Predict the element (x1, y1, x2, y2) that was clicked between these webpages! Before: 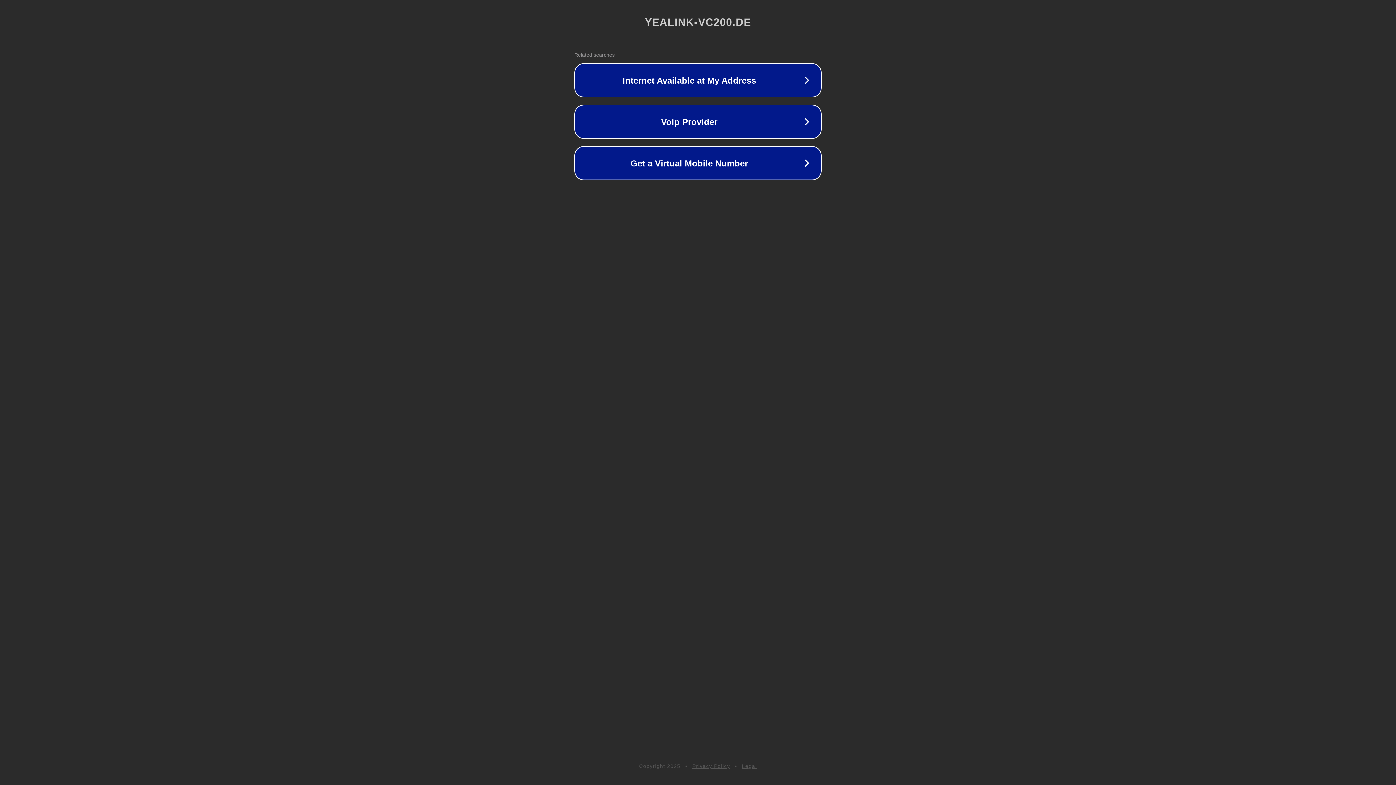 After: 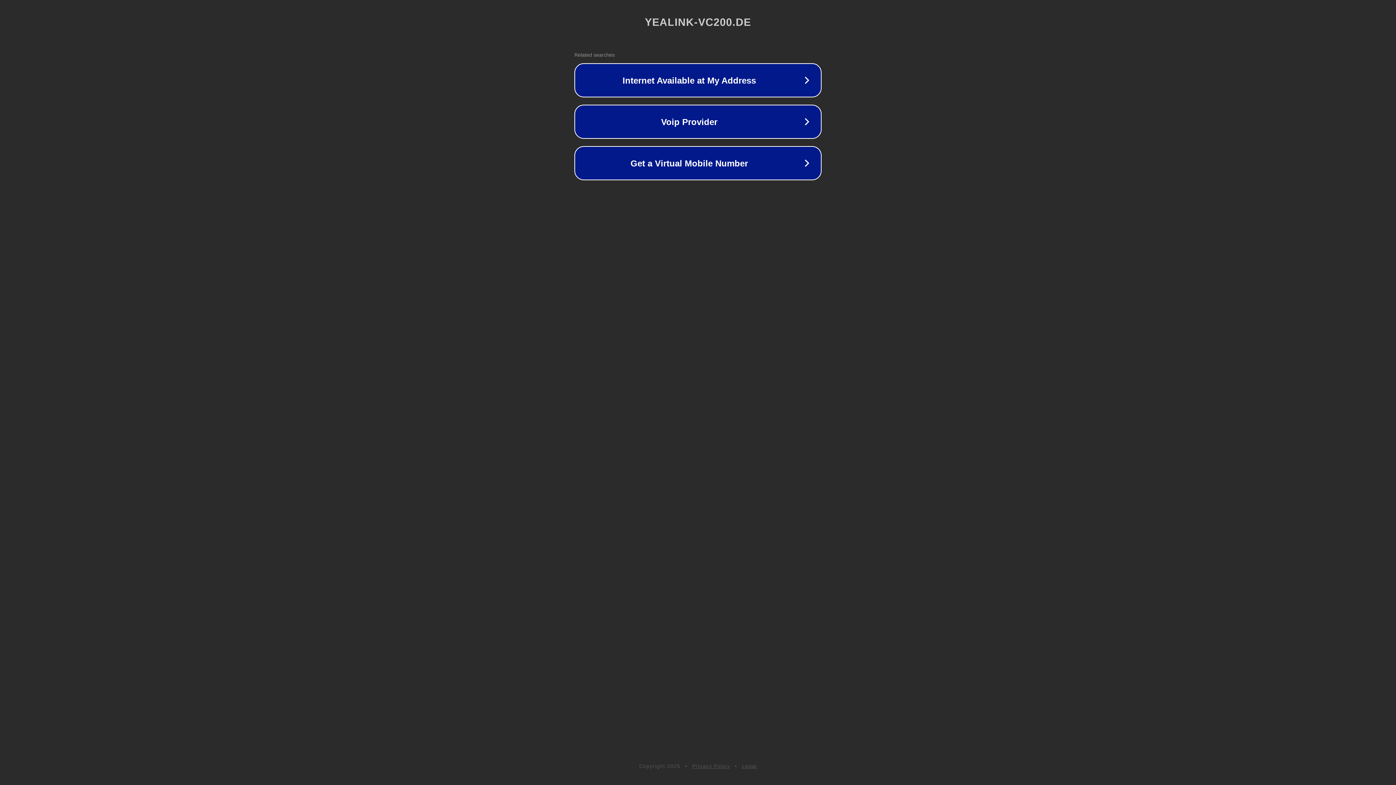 Action: bbox: (692, 763, 730, 769) label: Privacy Policy